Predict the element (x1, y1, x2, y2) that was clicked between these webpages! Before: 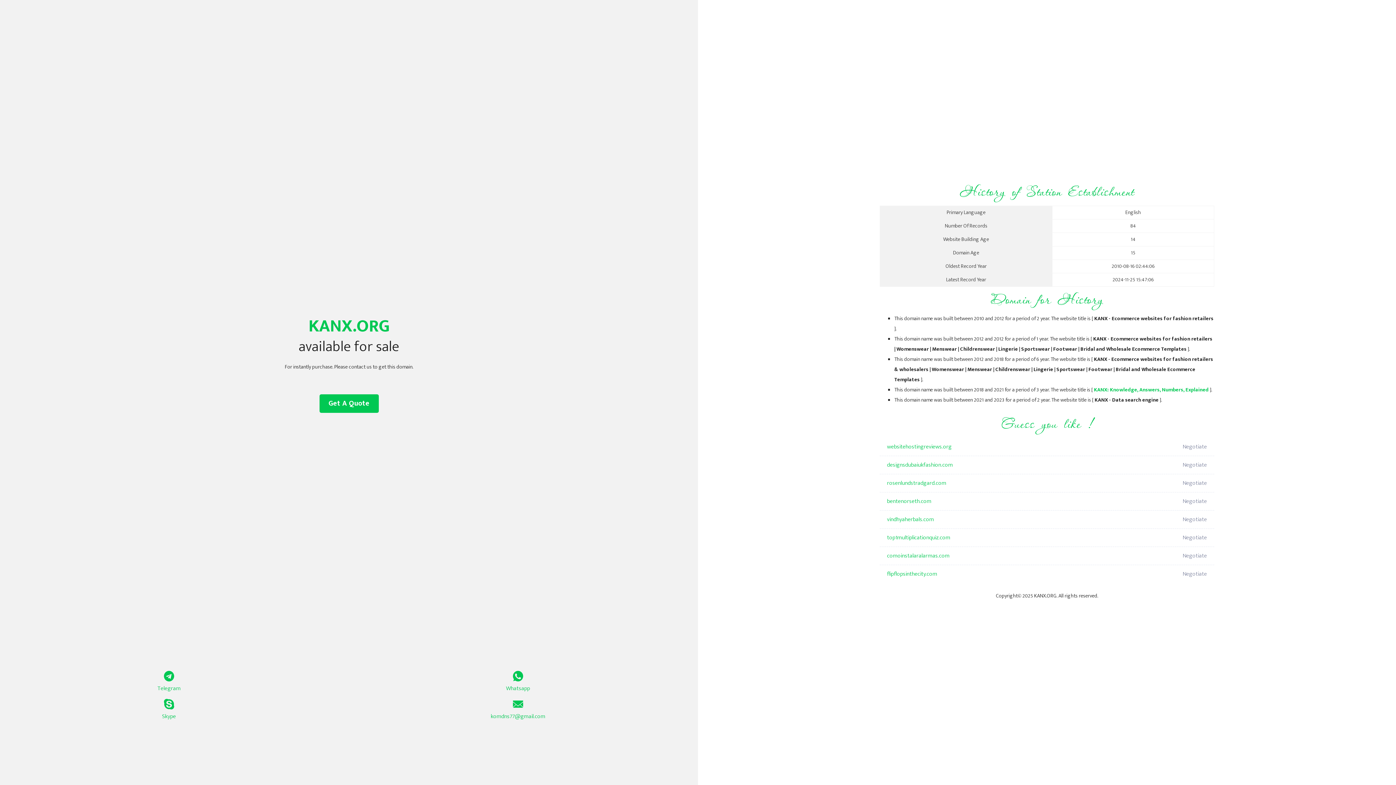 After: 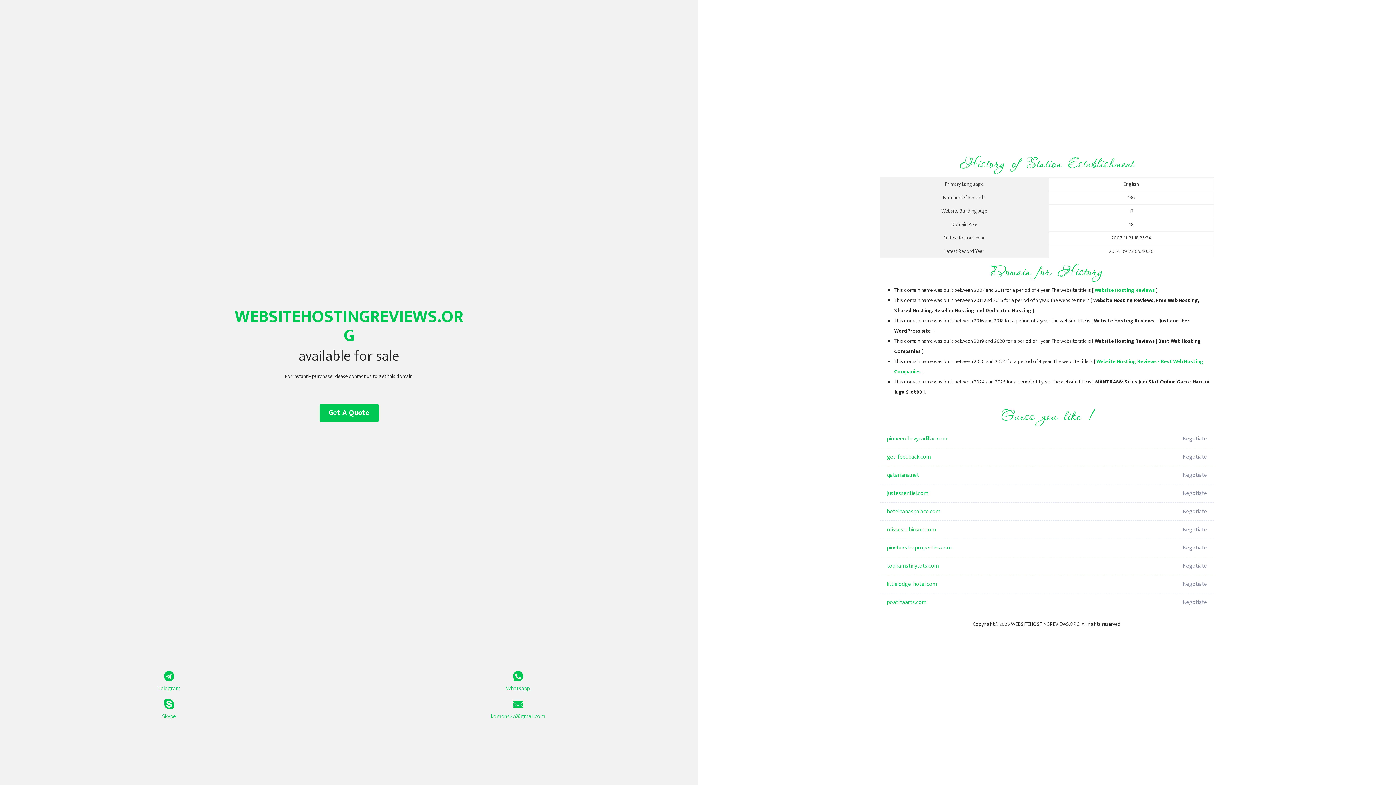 Action: bbox: (887, 438, 1098, 456) label: websitehostingreviews.org